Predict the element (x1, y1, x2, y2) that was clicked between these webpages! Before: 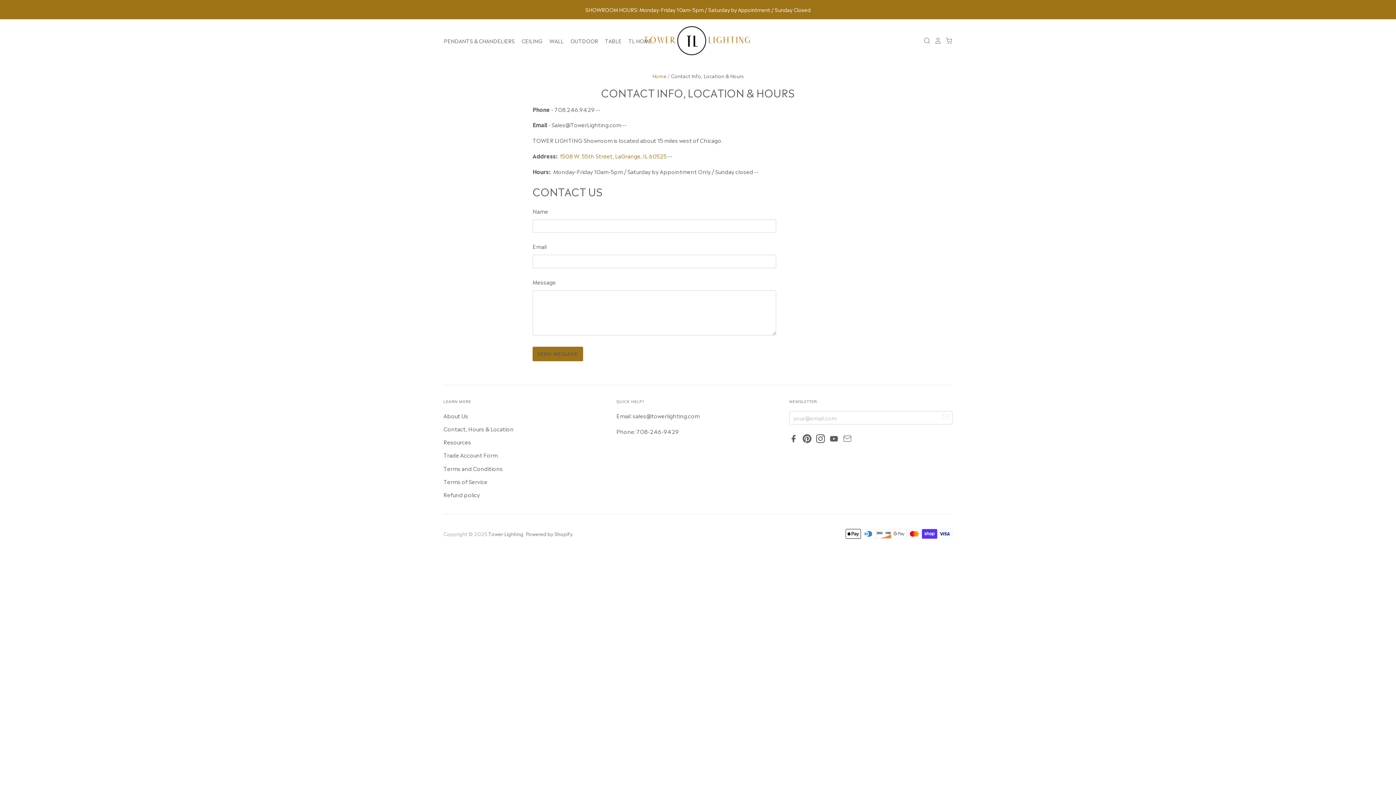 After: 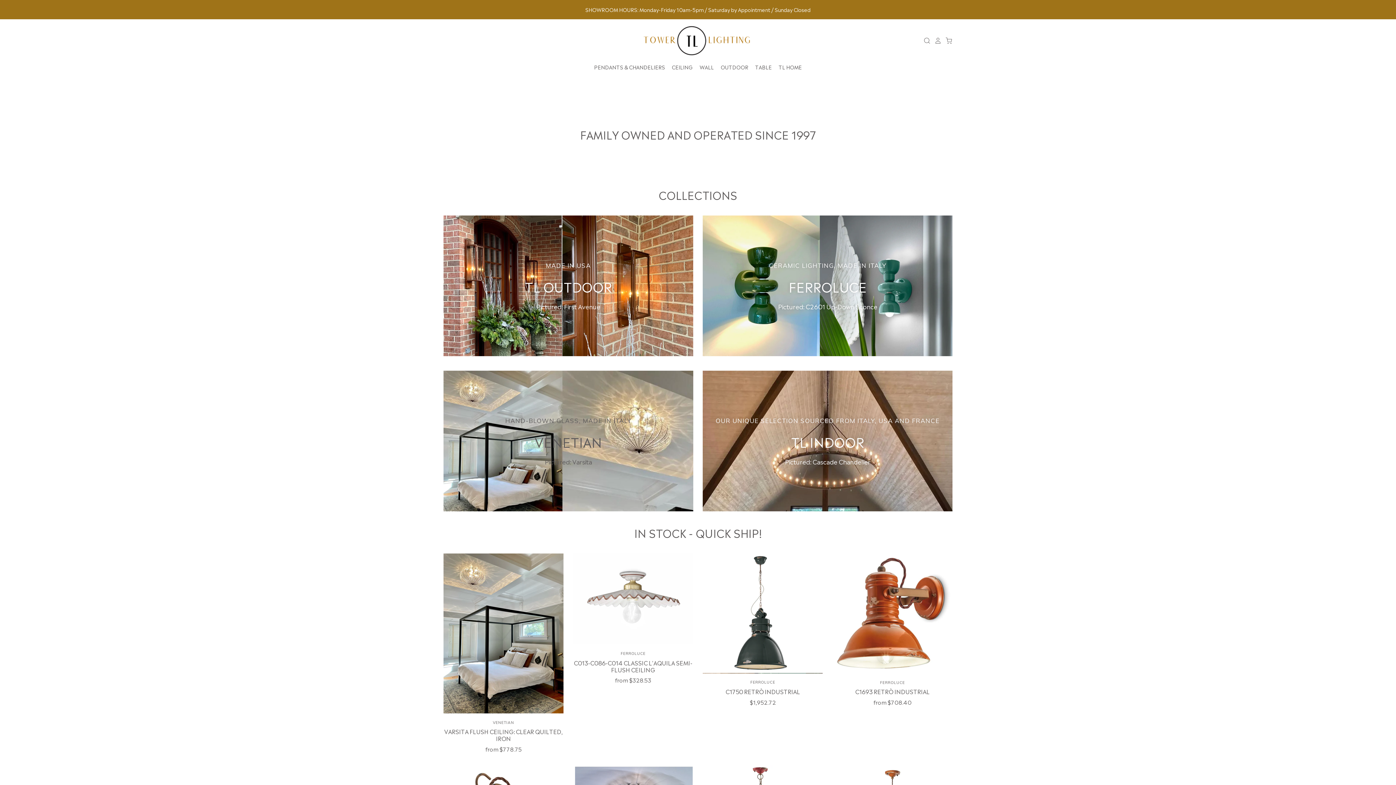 Action: bbox: (634, 24, 761, 57)